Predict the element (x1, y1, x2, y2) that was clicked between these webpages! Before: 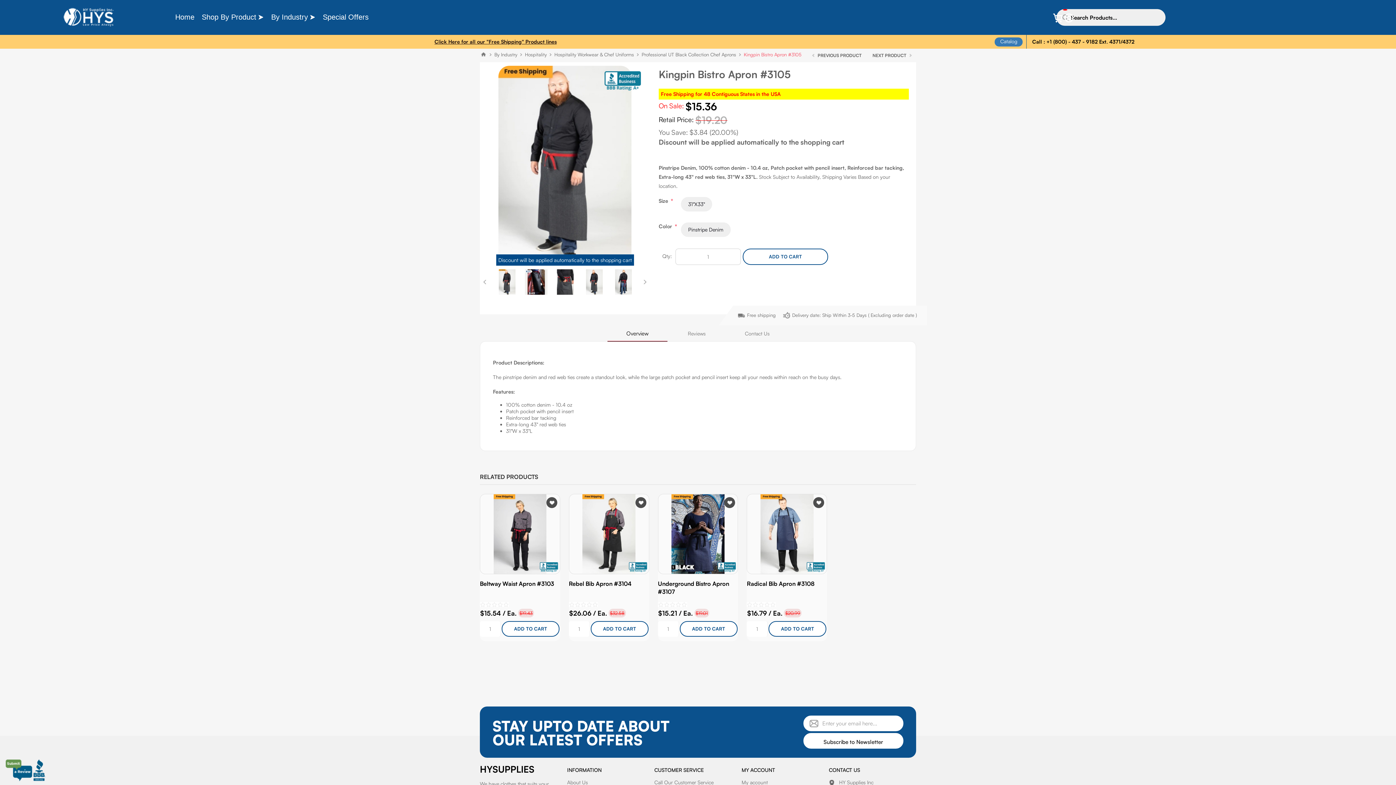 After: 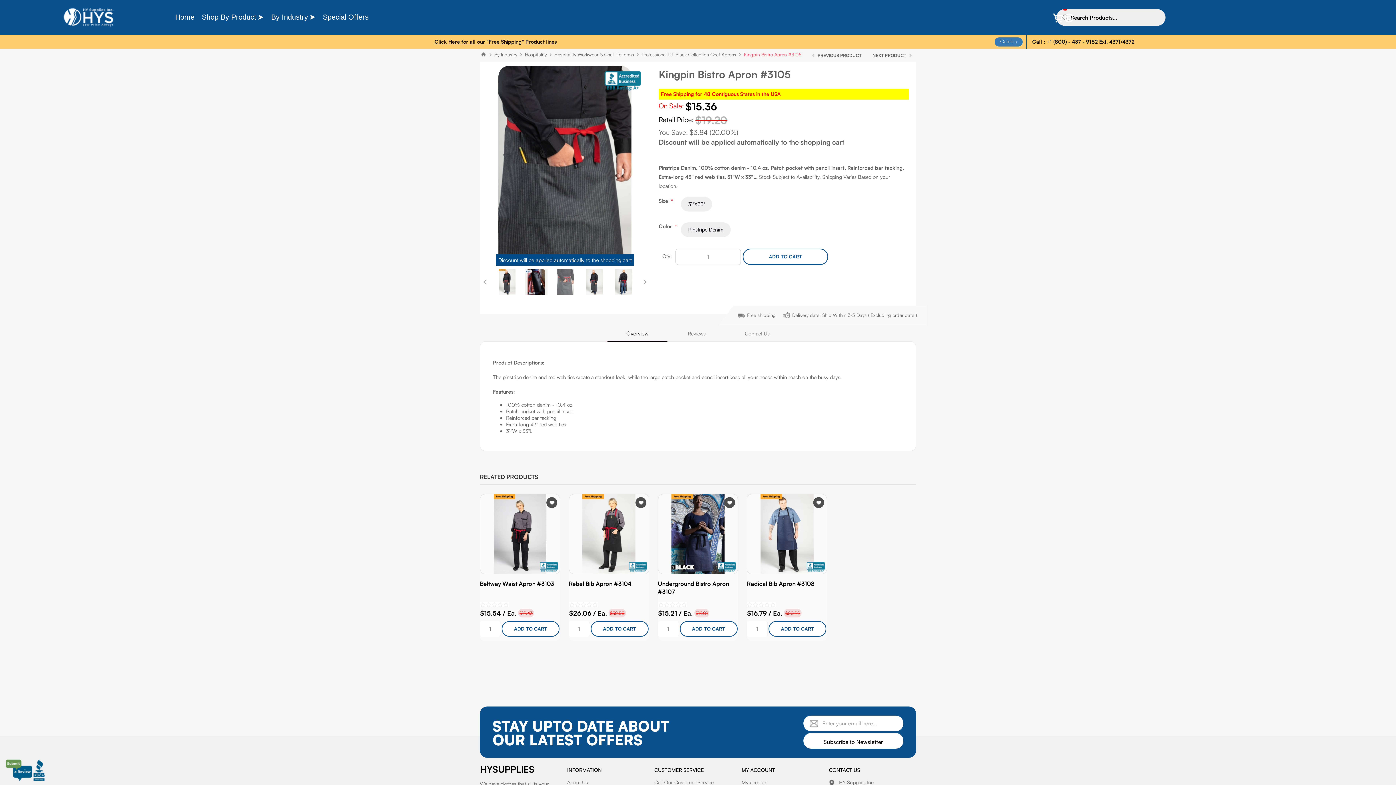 Action: bbox: (552, 269, 578, 294)